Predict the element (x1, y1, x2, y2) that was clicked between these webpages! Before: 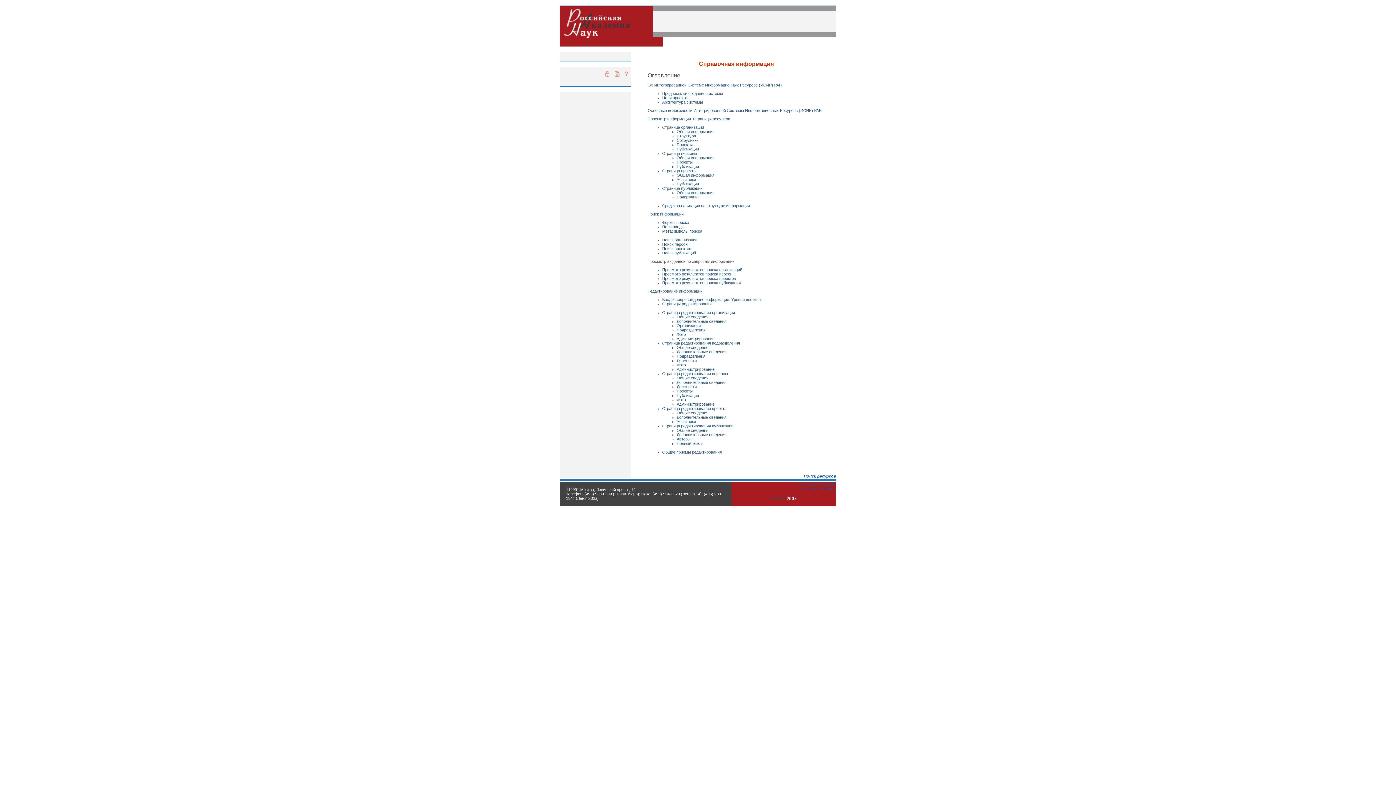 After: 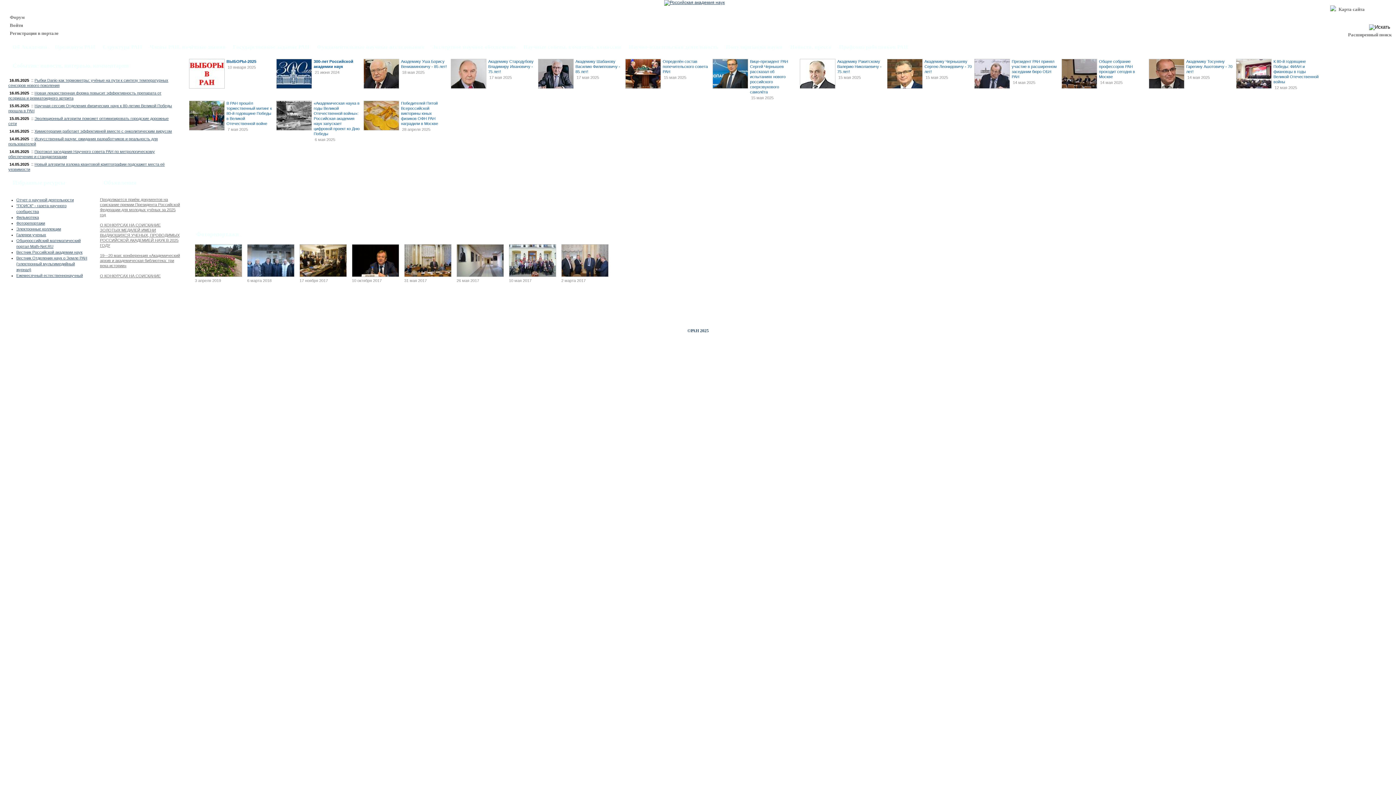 Action: bbox: (560, 38, 632, 43)